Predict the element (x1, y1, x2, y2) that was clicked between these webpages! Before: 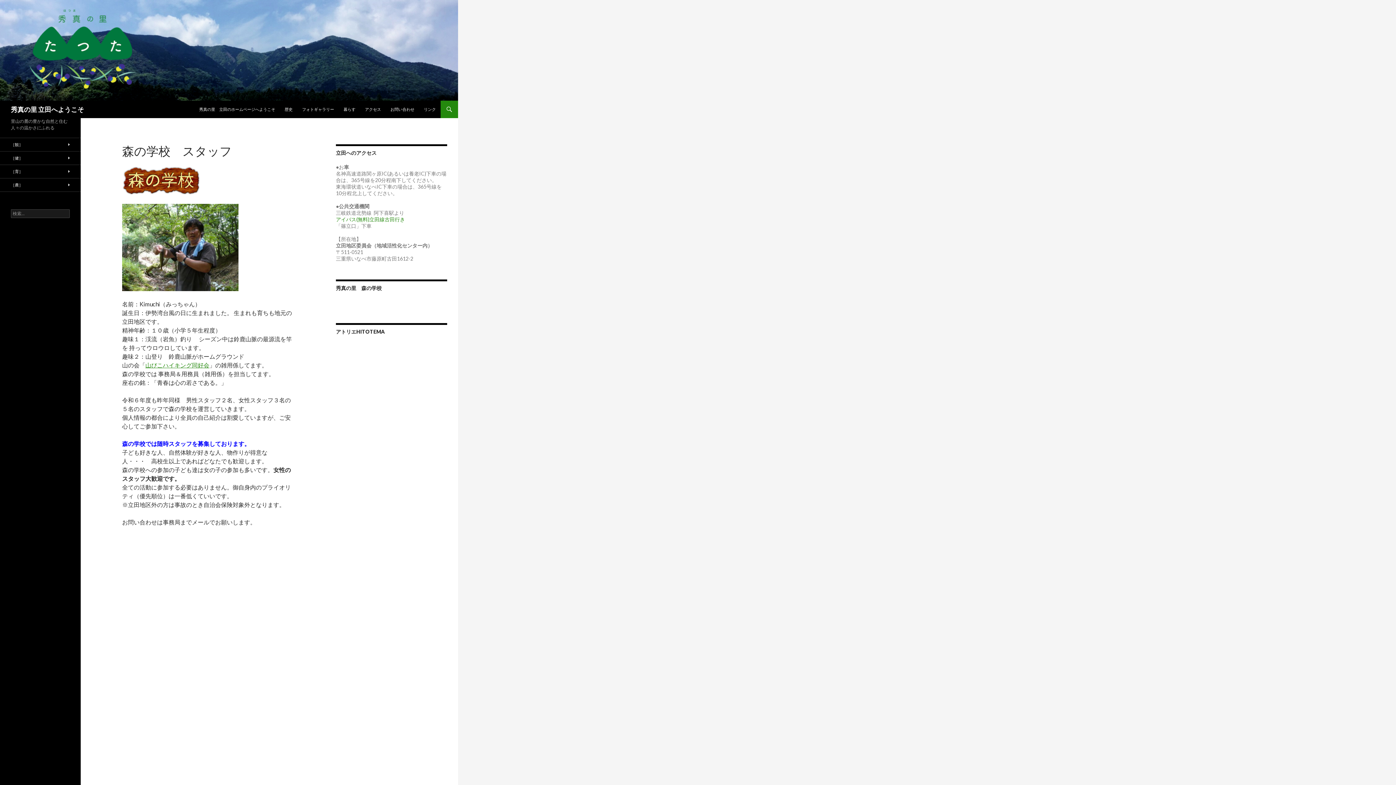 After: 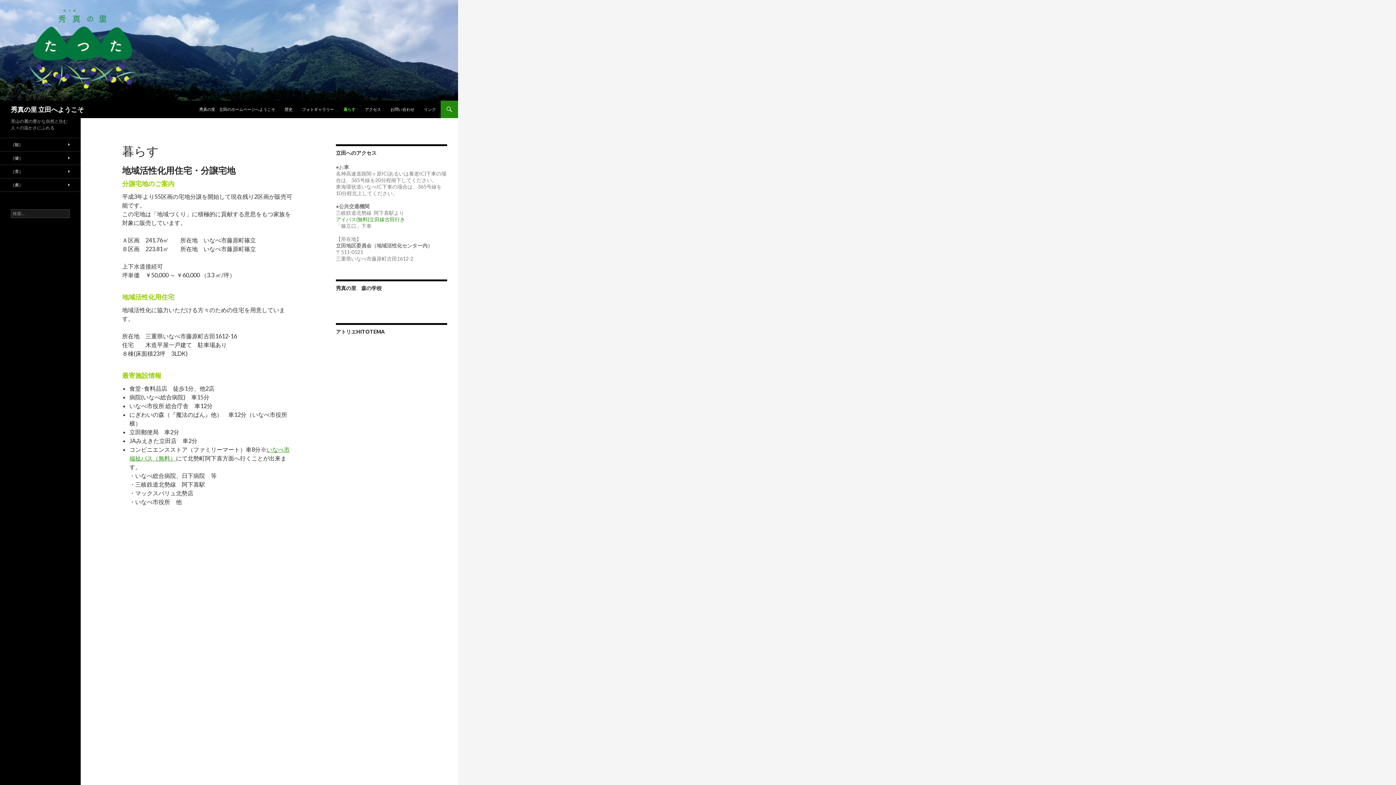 Action: label: 暮らす bbox: (339, 100, 360, 118)